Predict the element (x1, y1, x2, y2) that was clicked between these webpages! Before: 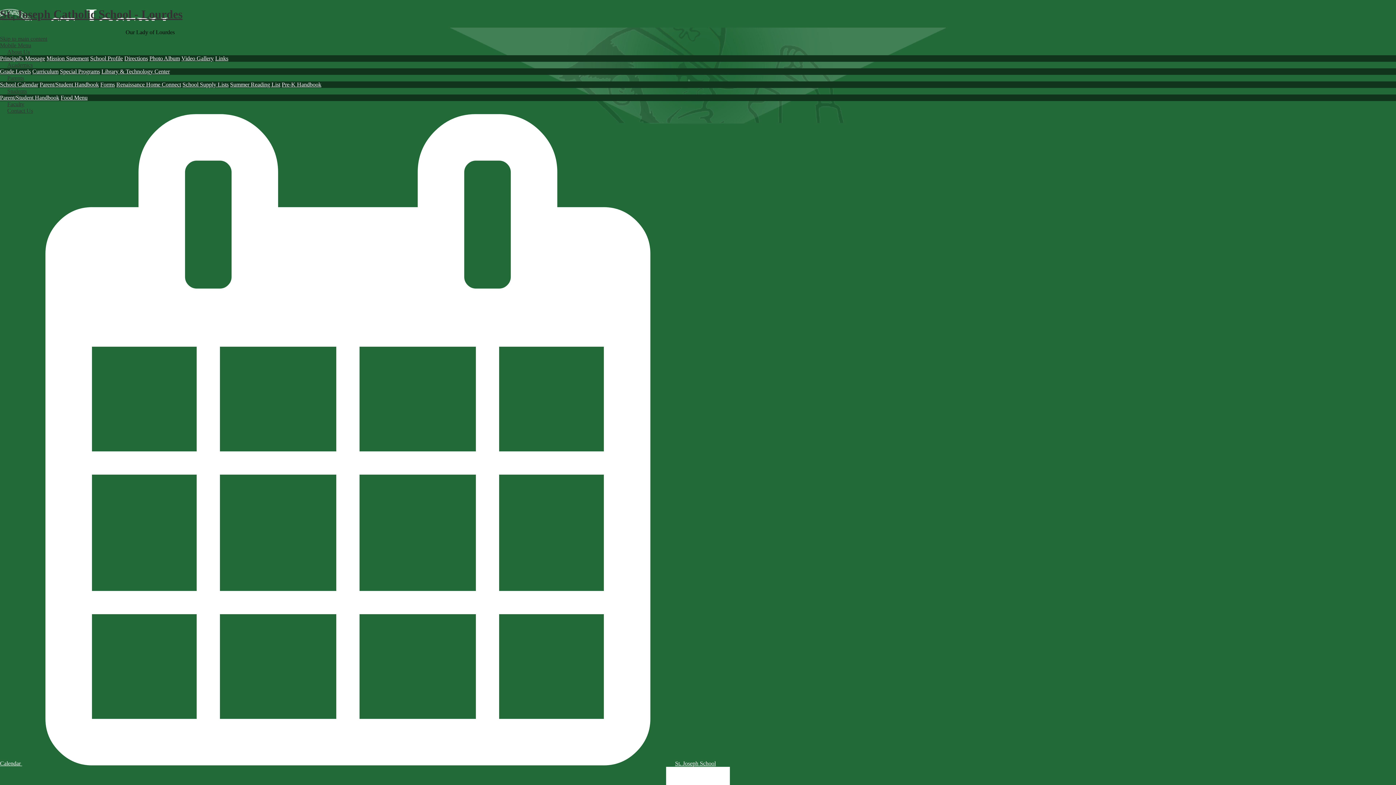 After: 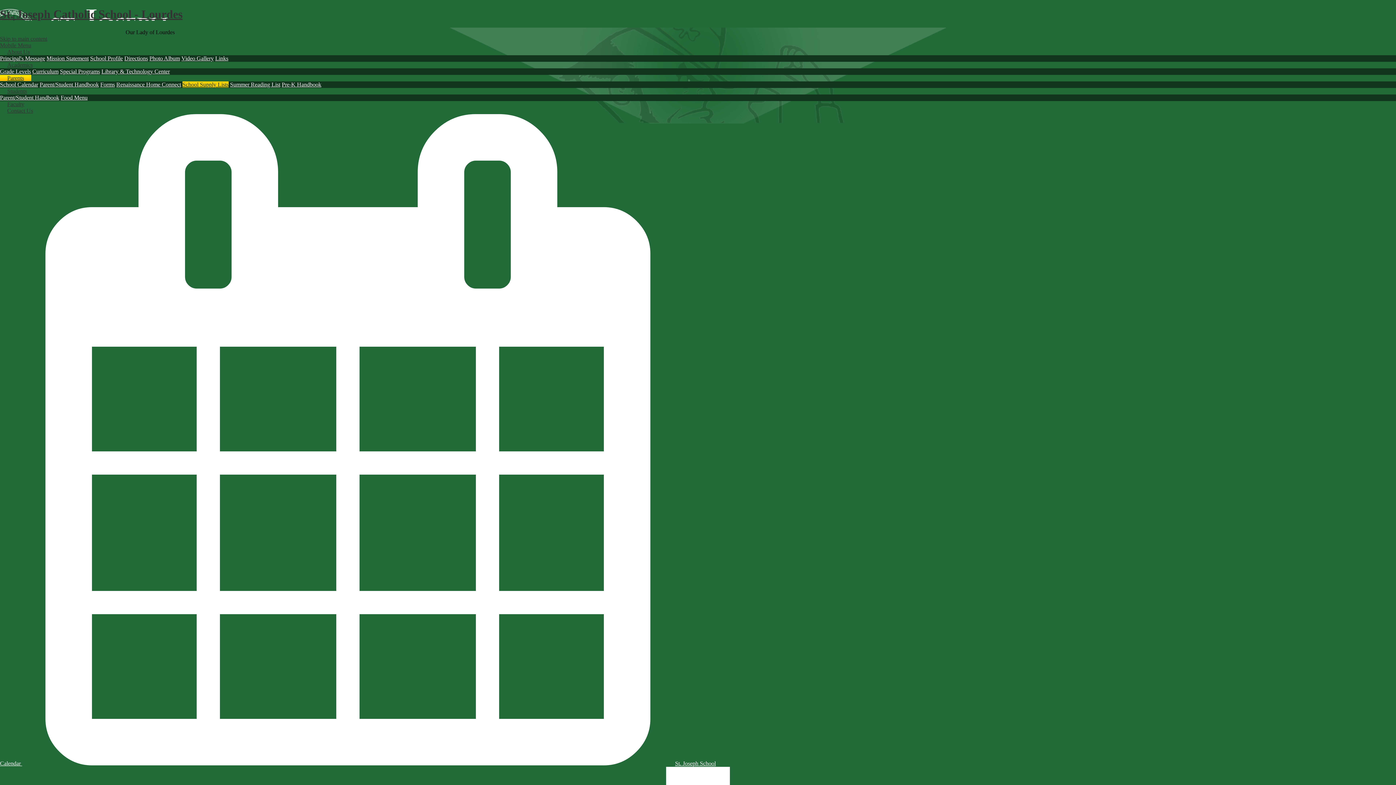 Action: label: School Supply Lists bbox: (182, 81, 228, 87)